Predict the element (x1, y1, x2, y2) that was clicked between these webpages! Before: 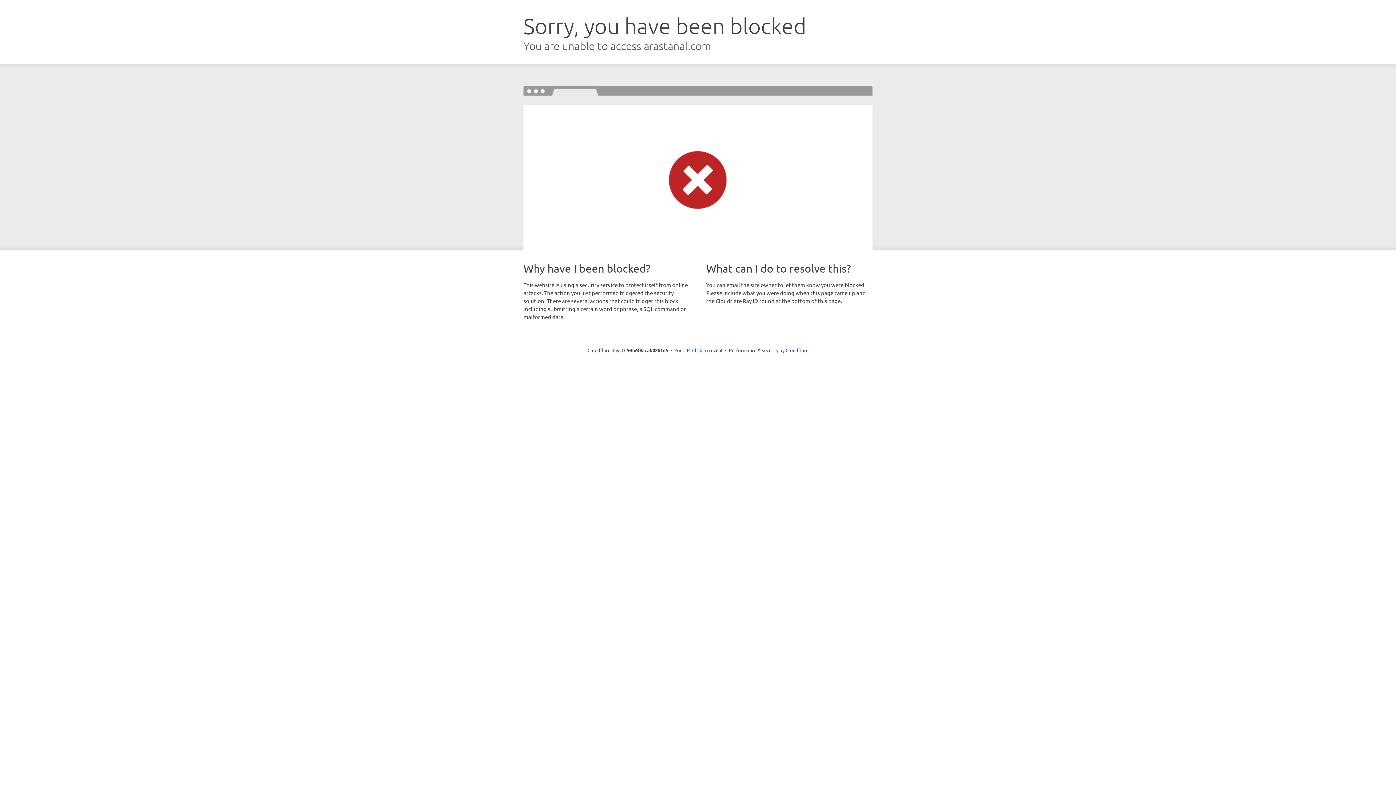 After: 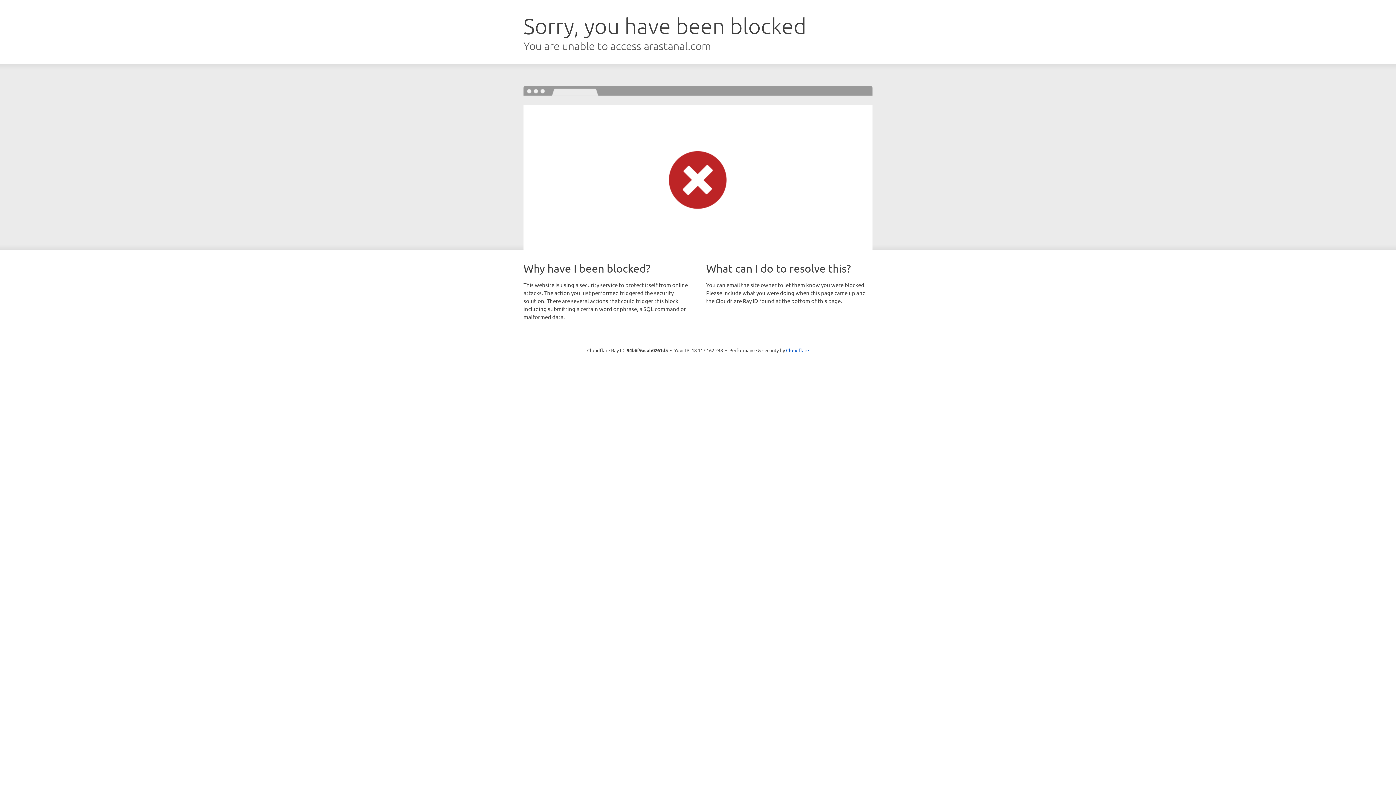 Action: bbox: (692, 346, 722, 353) label: Click to reveal